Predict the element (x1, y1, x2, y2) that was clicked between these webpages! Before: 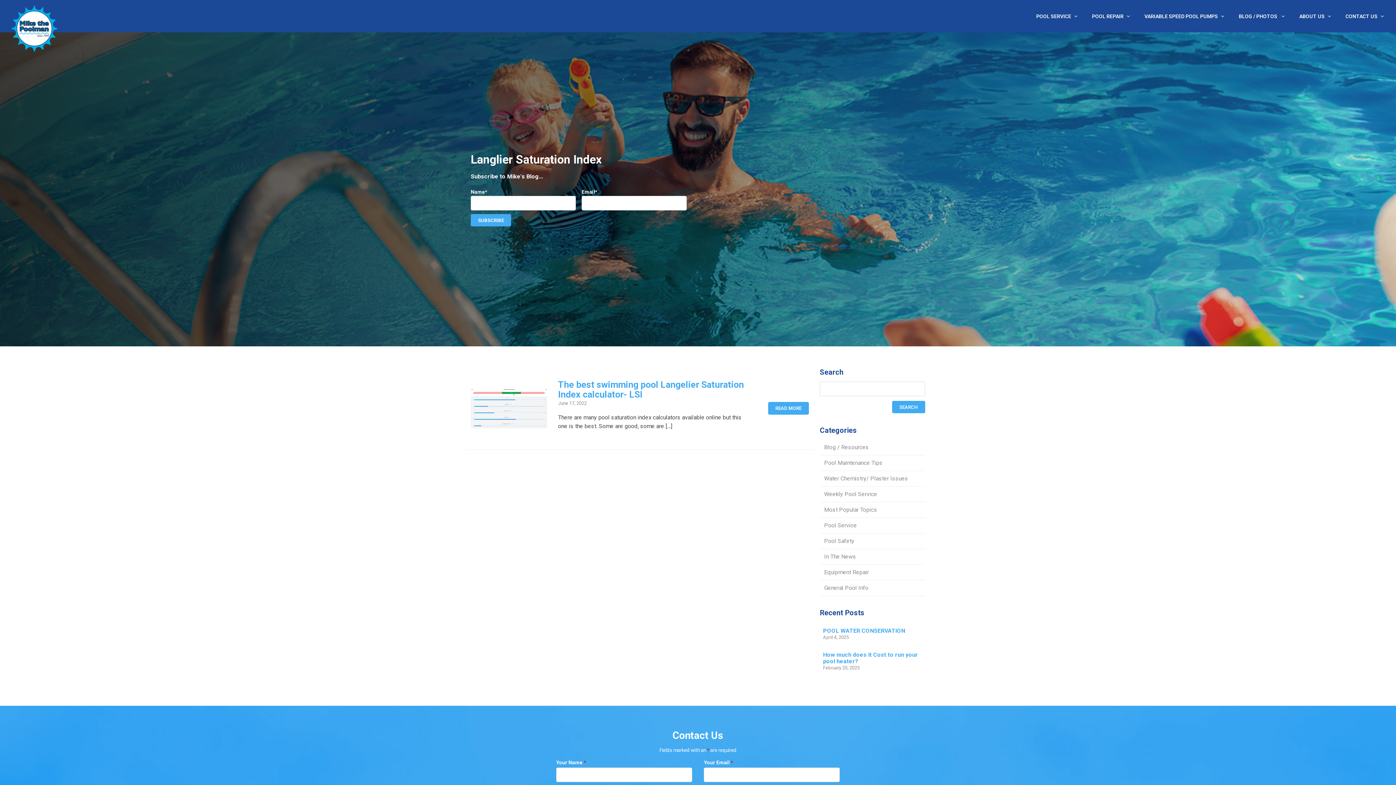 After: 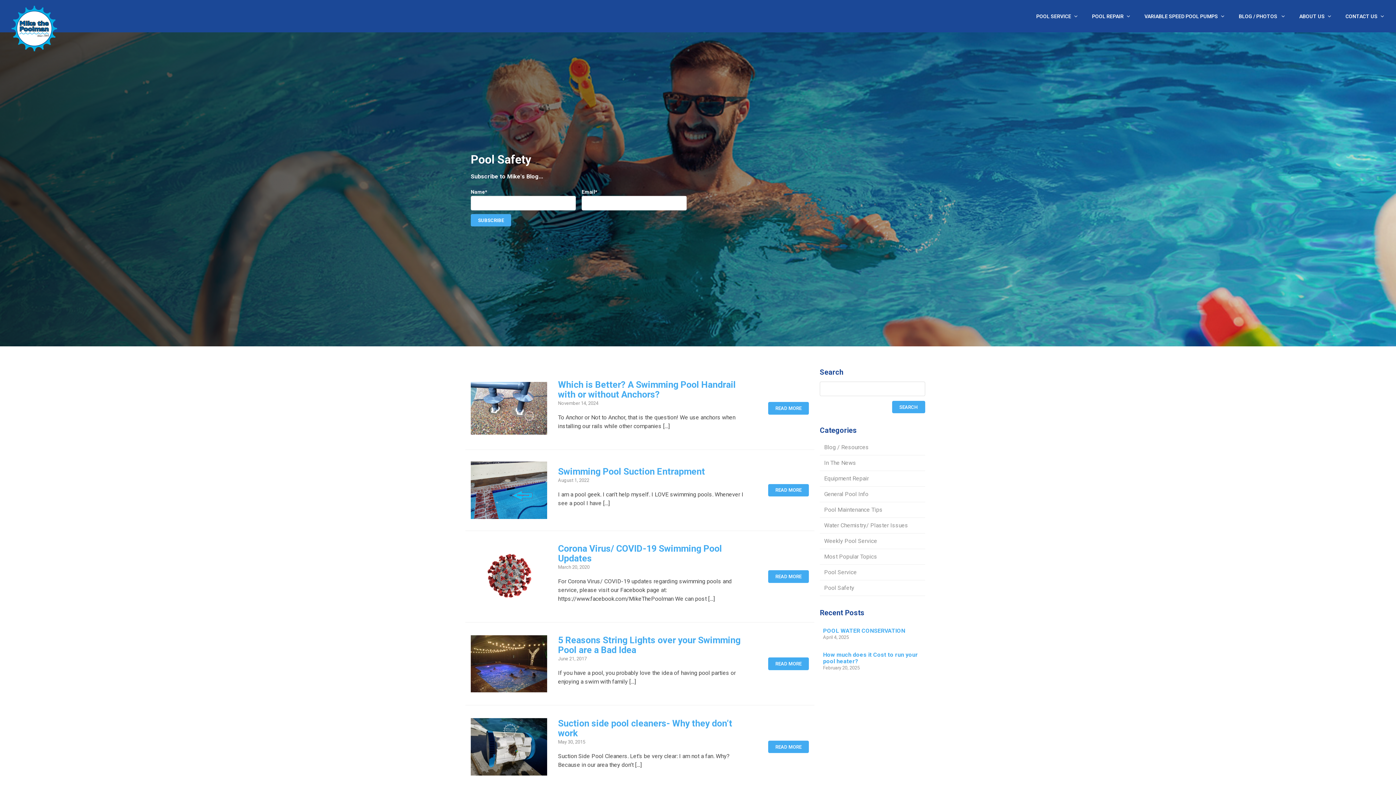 Action: bbox: (820, 533, 925, 549) label: Pool Safety